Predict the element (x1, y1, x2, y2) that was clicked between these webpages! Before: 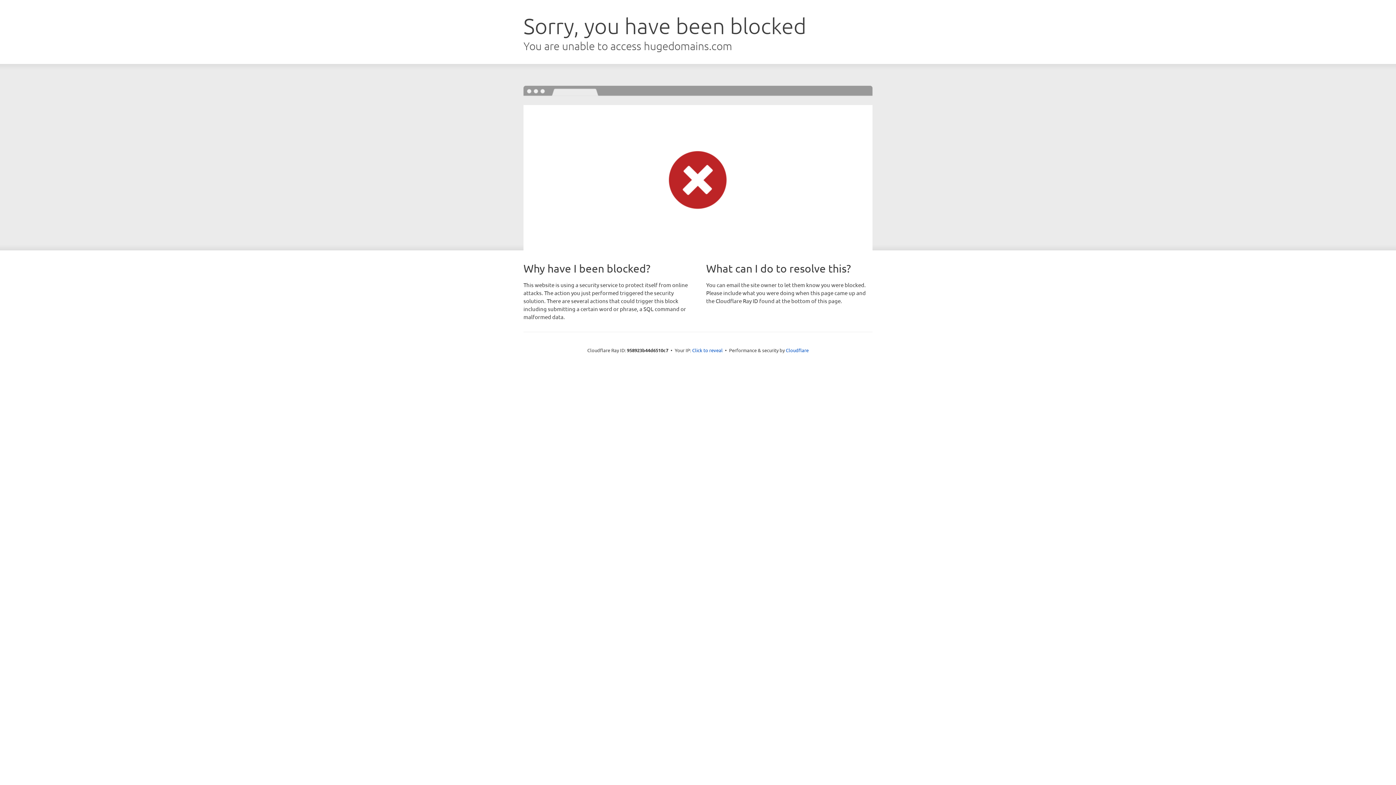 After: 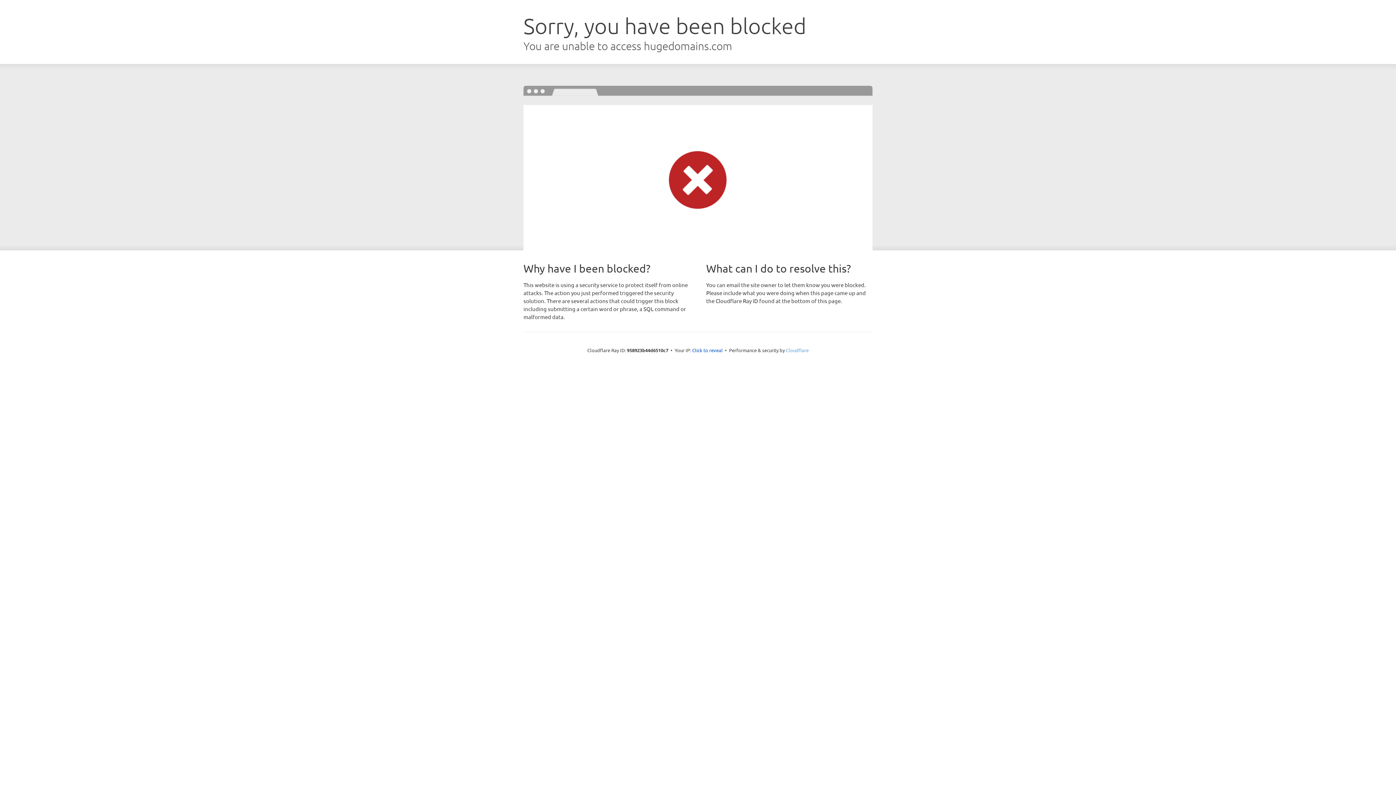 Action: label: Cloudflare bbox: (786, 347, 808, 353)